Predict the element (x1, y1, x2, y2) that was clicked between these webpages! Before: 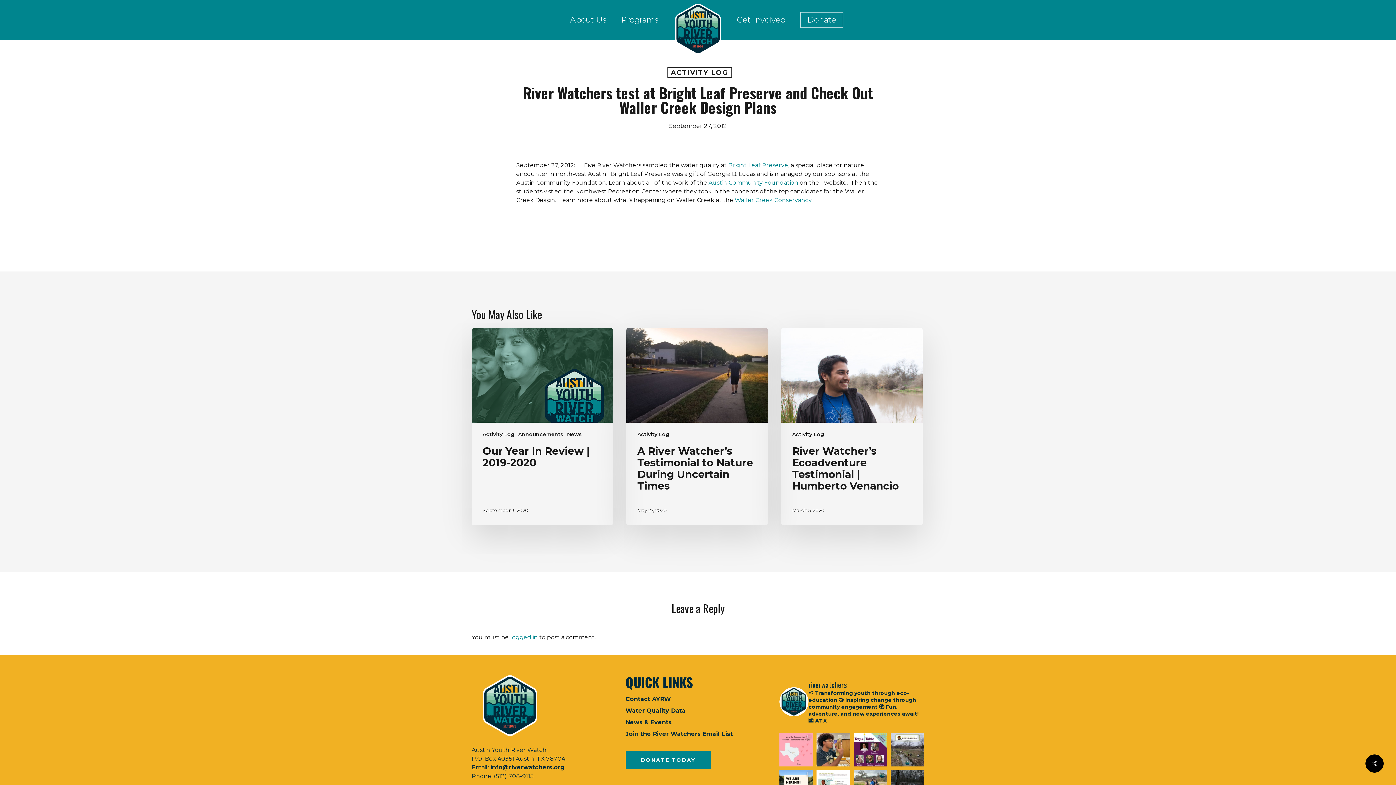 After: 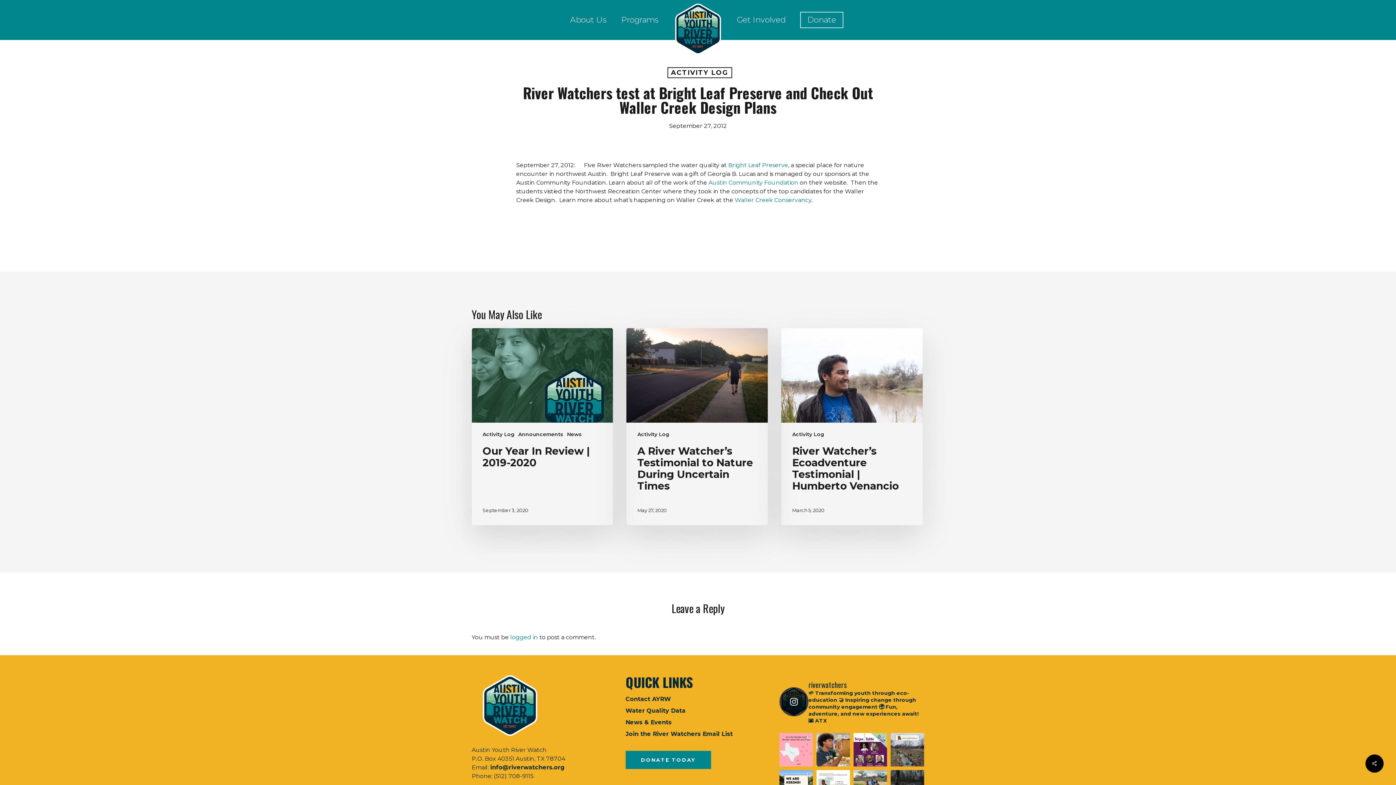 Action: bbox: (779, 679, 924, 724) label: riverwatchers

🌱 Transforming youth through eco-education 🤝 Inspiring change through community engagement 🌍 Fun, adventure, and new experiences await! 🌆 ATX